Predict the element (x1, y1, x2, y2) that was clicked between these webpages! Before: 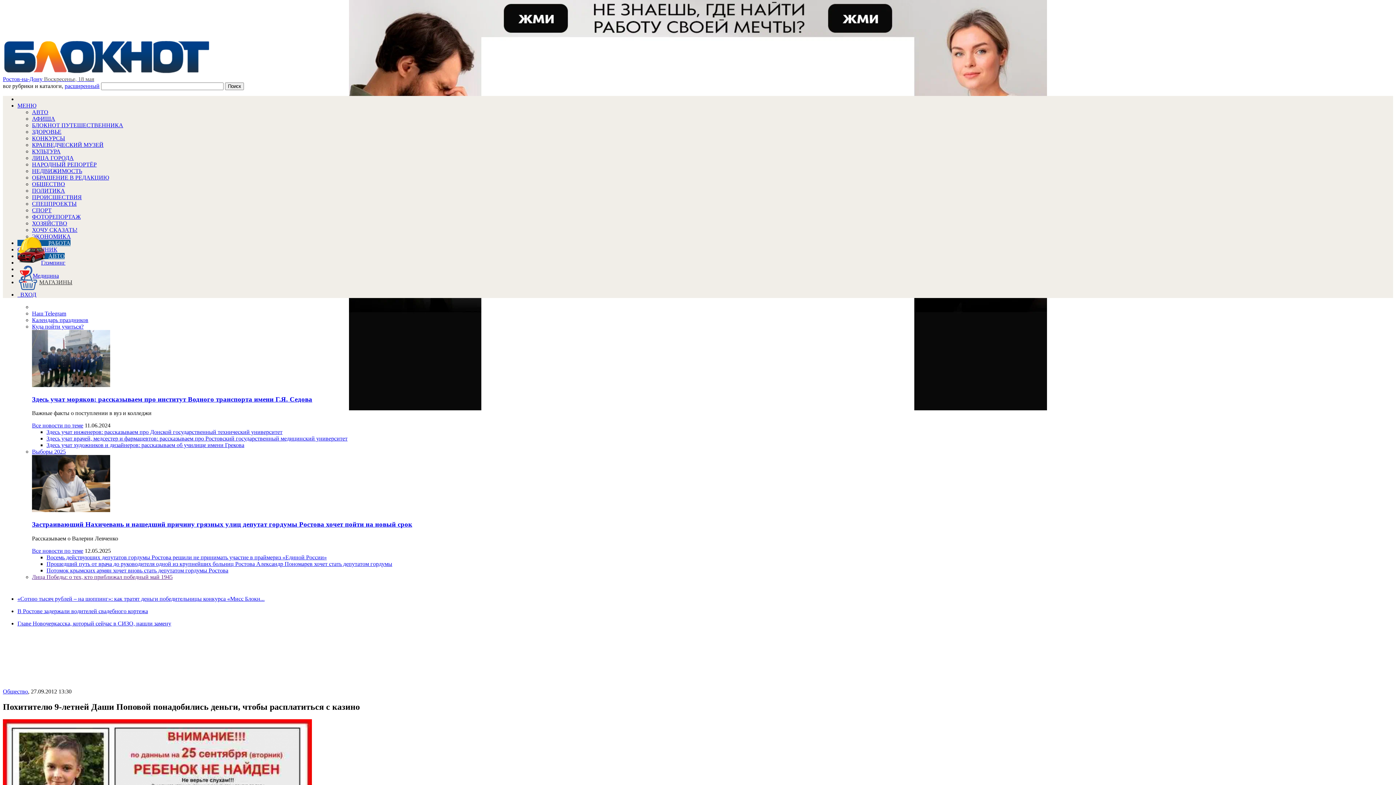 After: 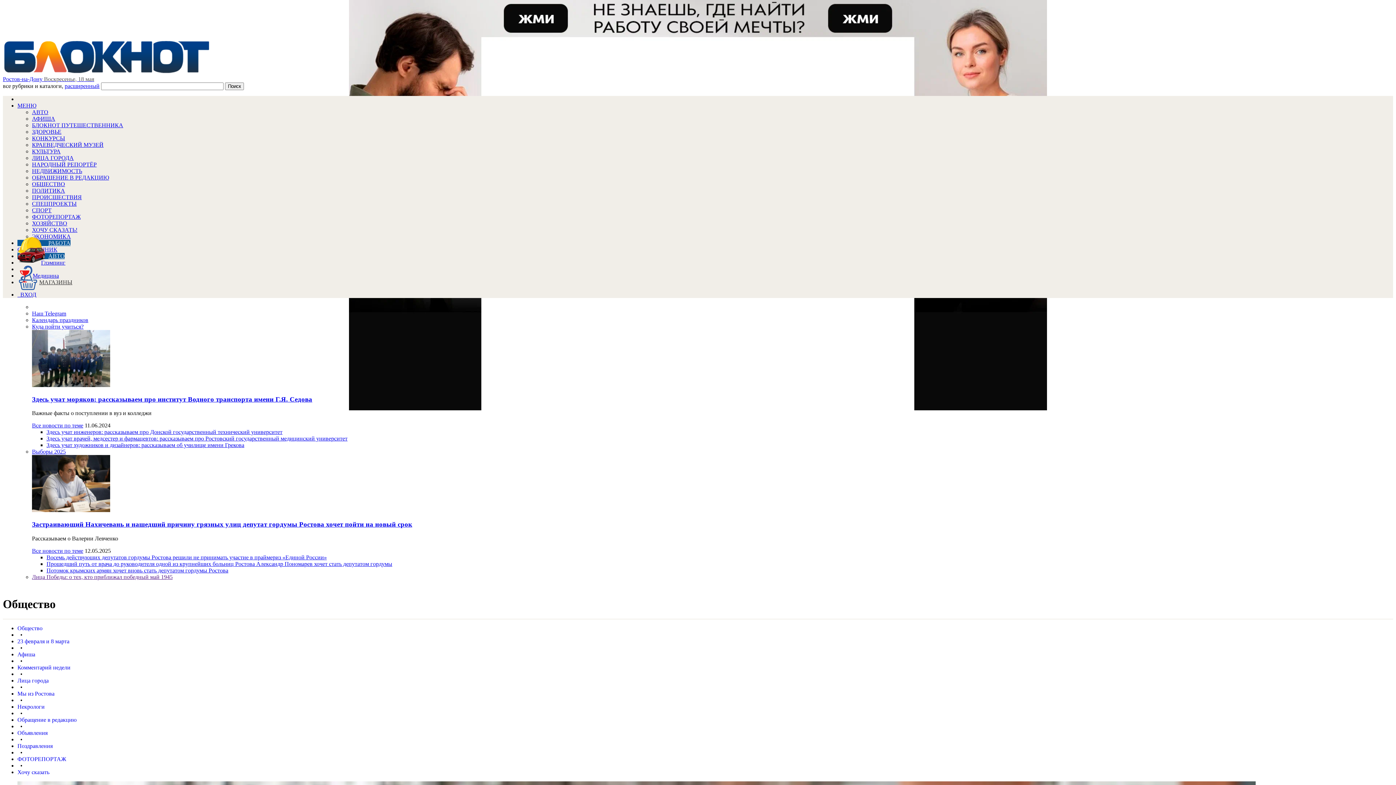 Action: bbox: (32, 181, 65, 187) label: ОБЩЕСТВО